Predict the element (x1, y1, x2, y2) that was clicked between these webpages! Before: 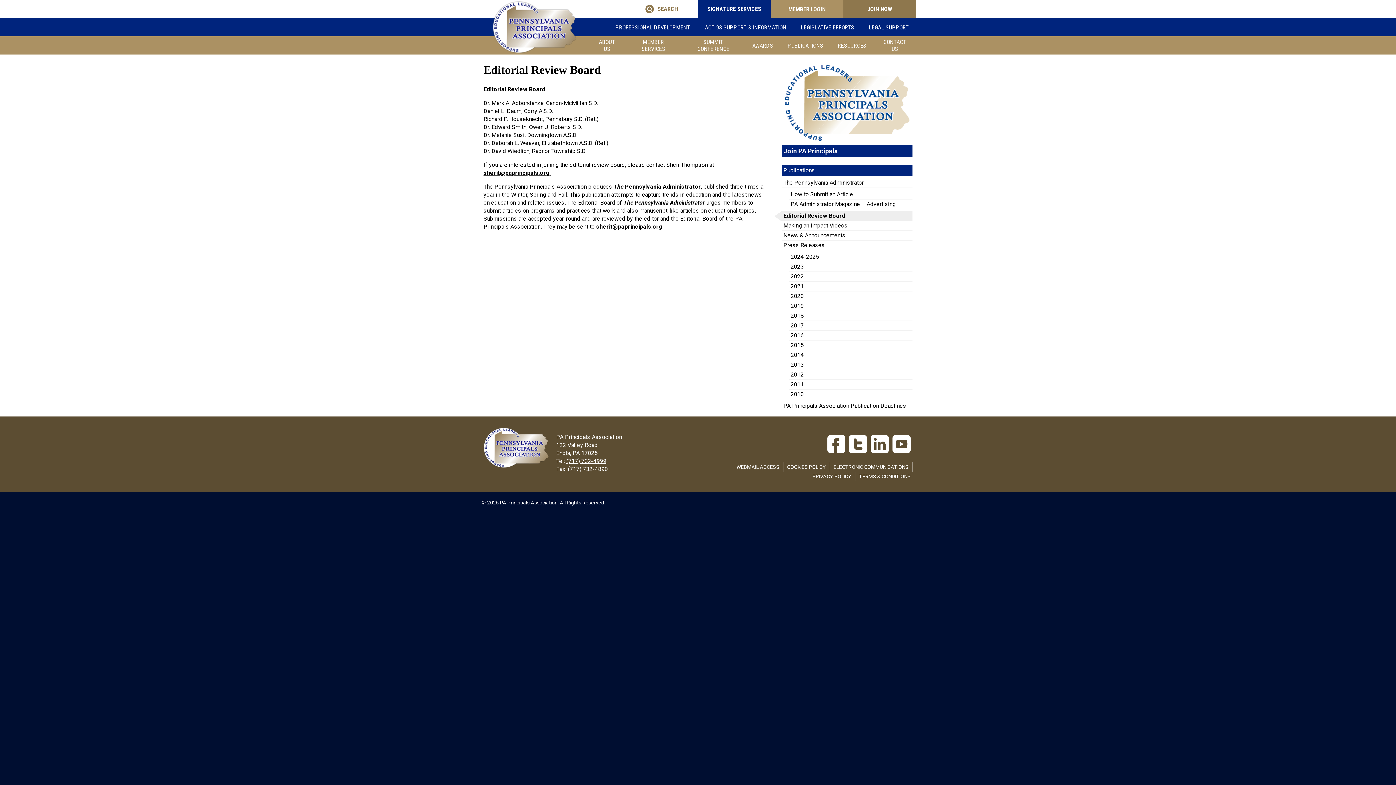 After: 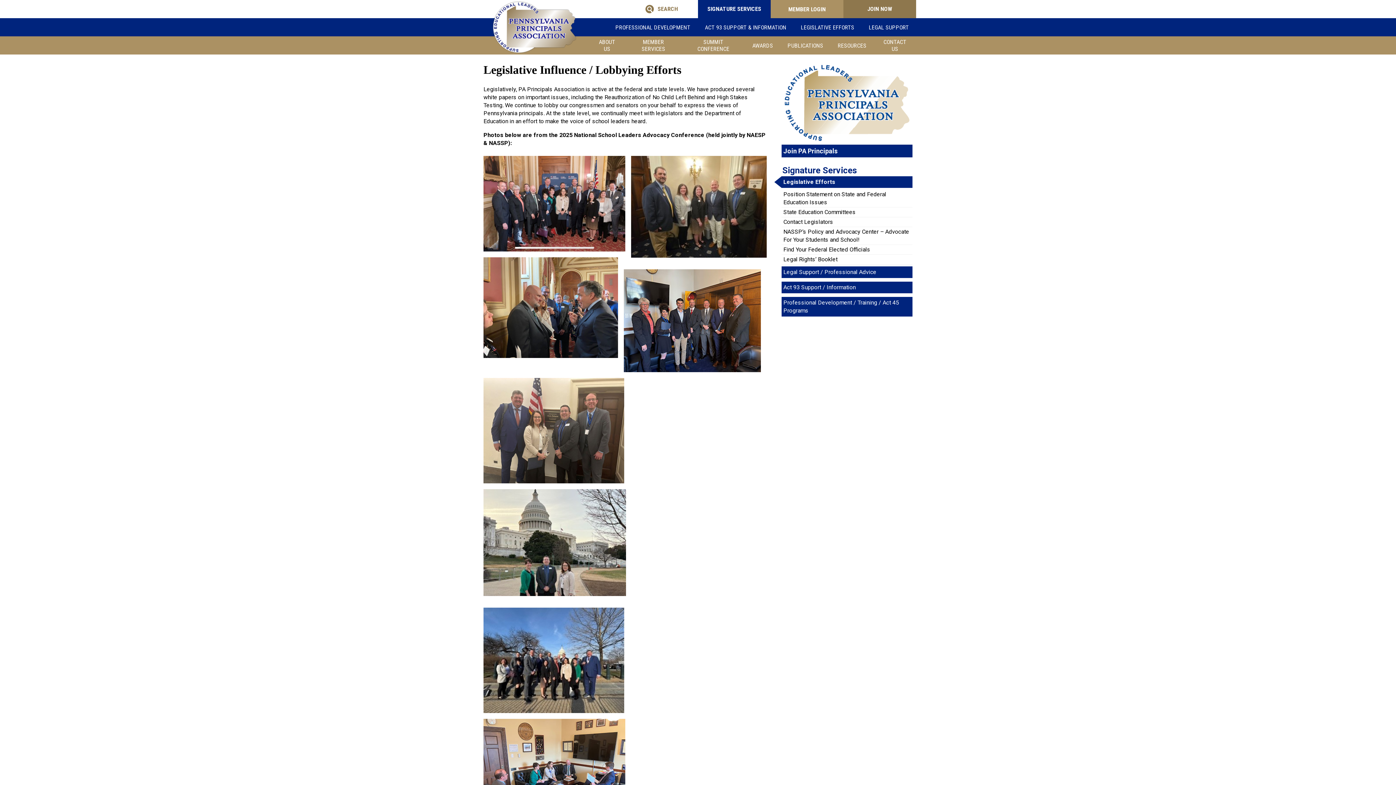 Action: label: LEGISLATIVE EFFORTS bbox: (793, 18, 861, 36)